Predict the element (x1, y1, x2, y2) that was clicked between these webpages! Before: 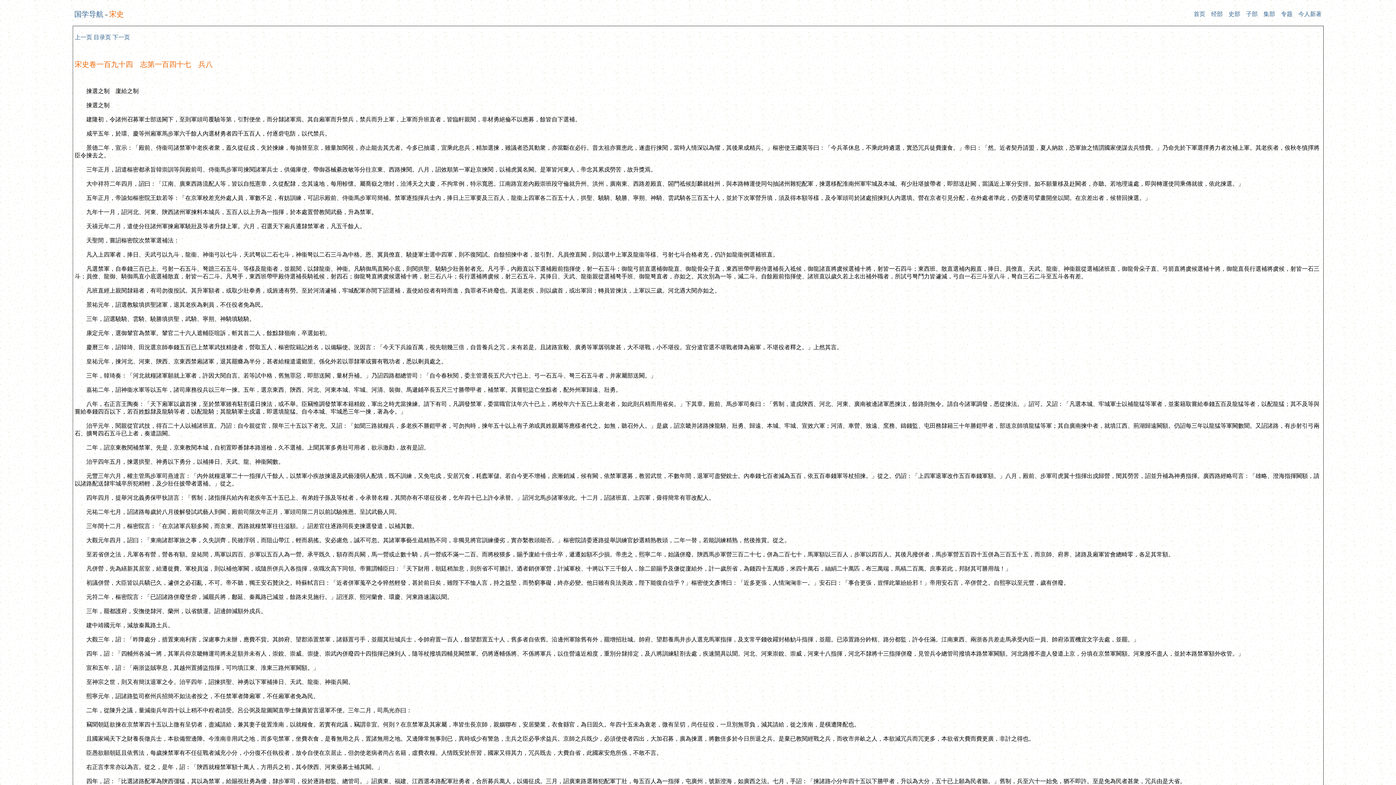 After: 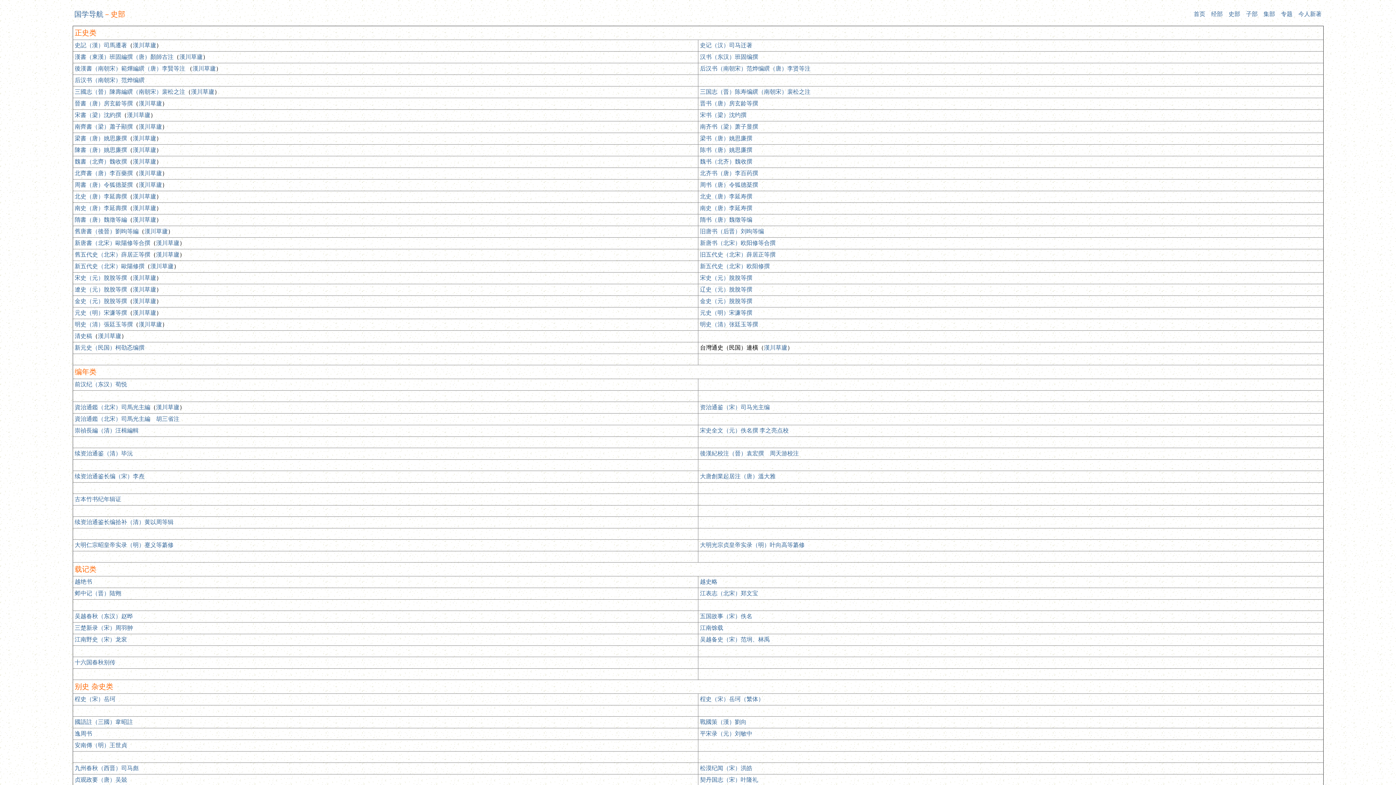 Action: label: 史部 bbox: (1228, 10, 1240, 17)